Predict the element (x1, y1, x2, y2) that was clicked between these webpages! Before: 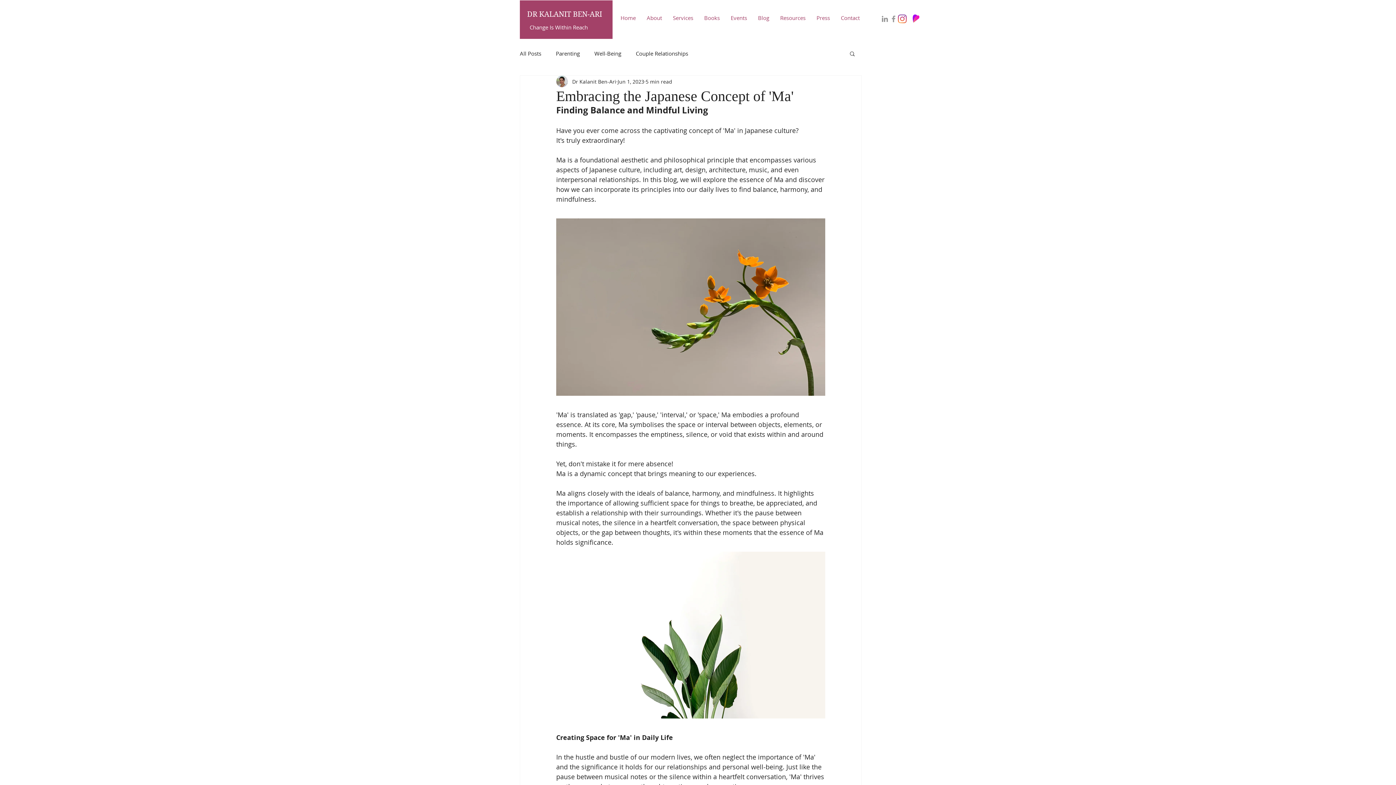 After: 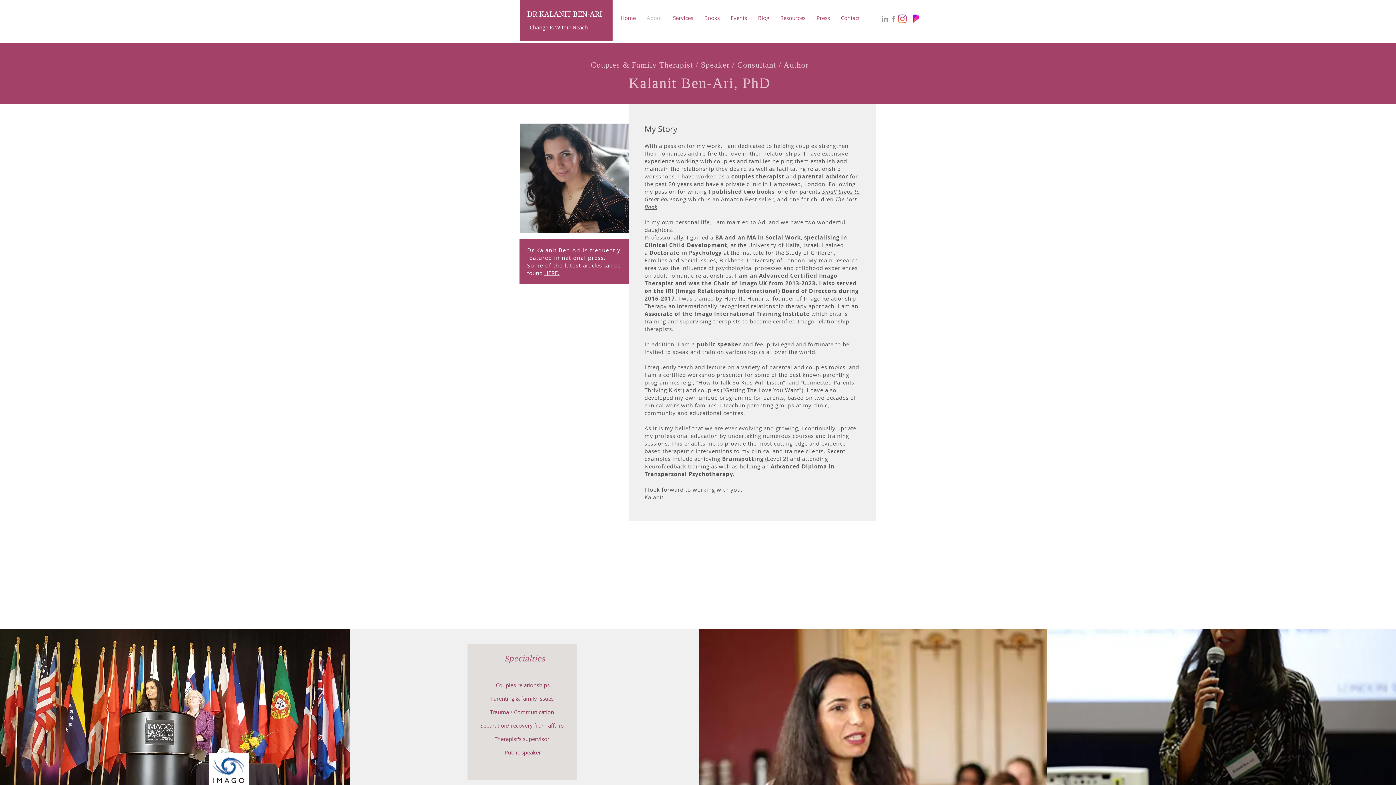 Action: label: About bbox: (641, 13, 667, 22)